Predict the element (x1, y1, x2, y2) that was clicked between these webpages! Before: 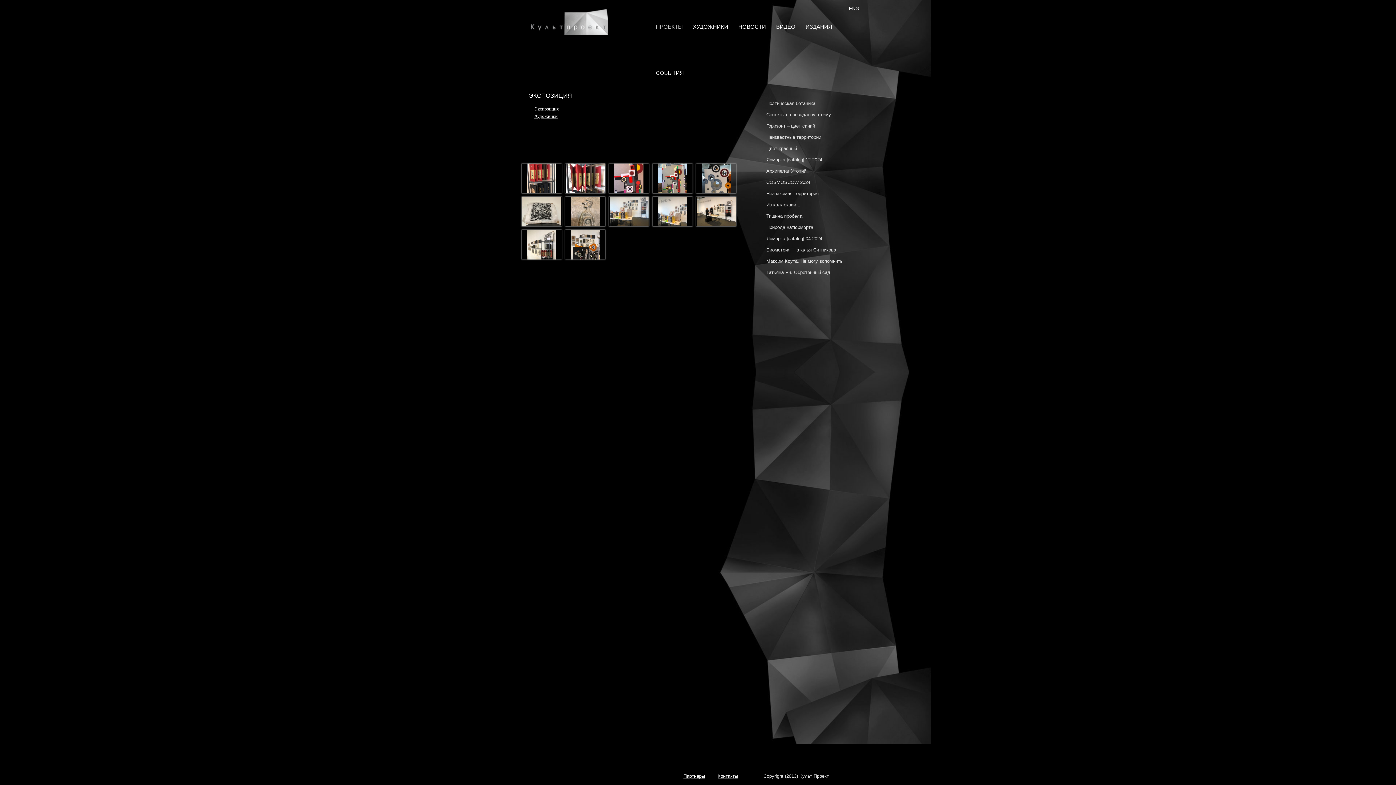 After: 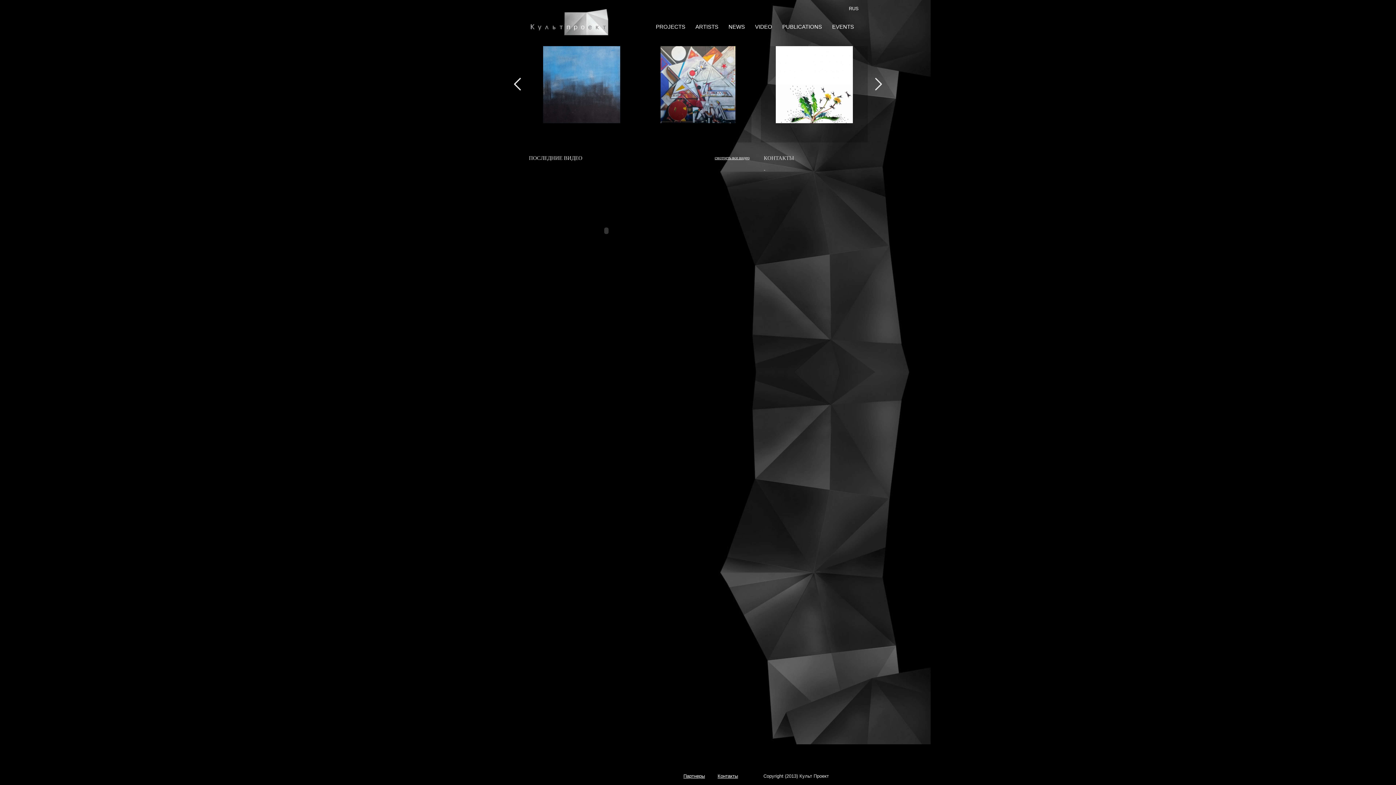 Action: bbox: (849, 5, 859, 11) label: ENG